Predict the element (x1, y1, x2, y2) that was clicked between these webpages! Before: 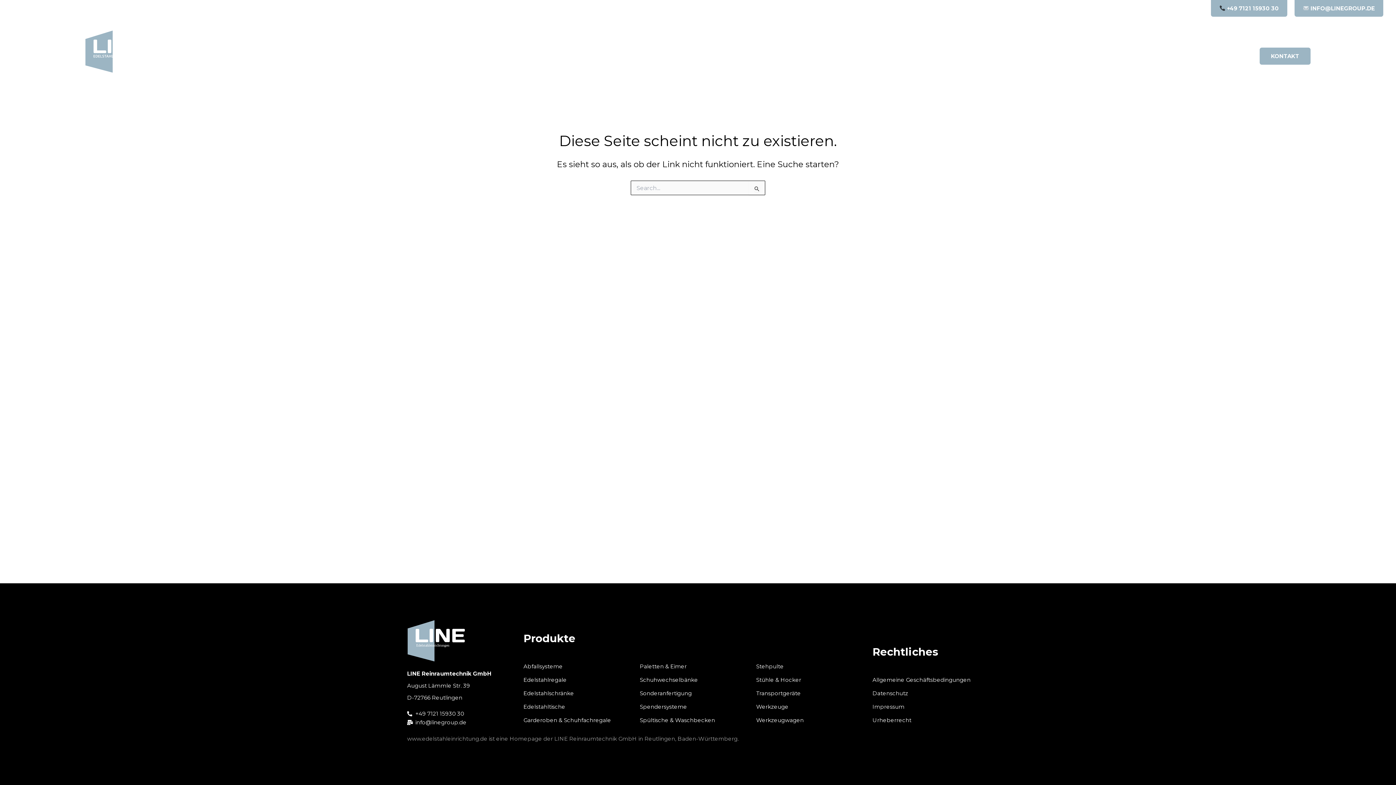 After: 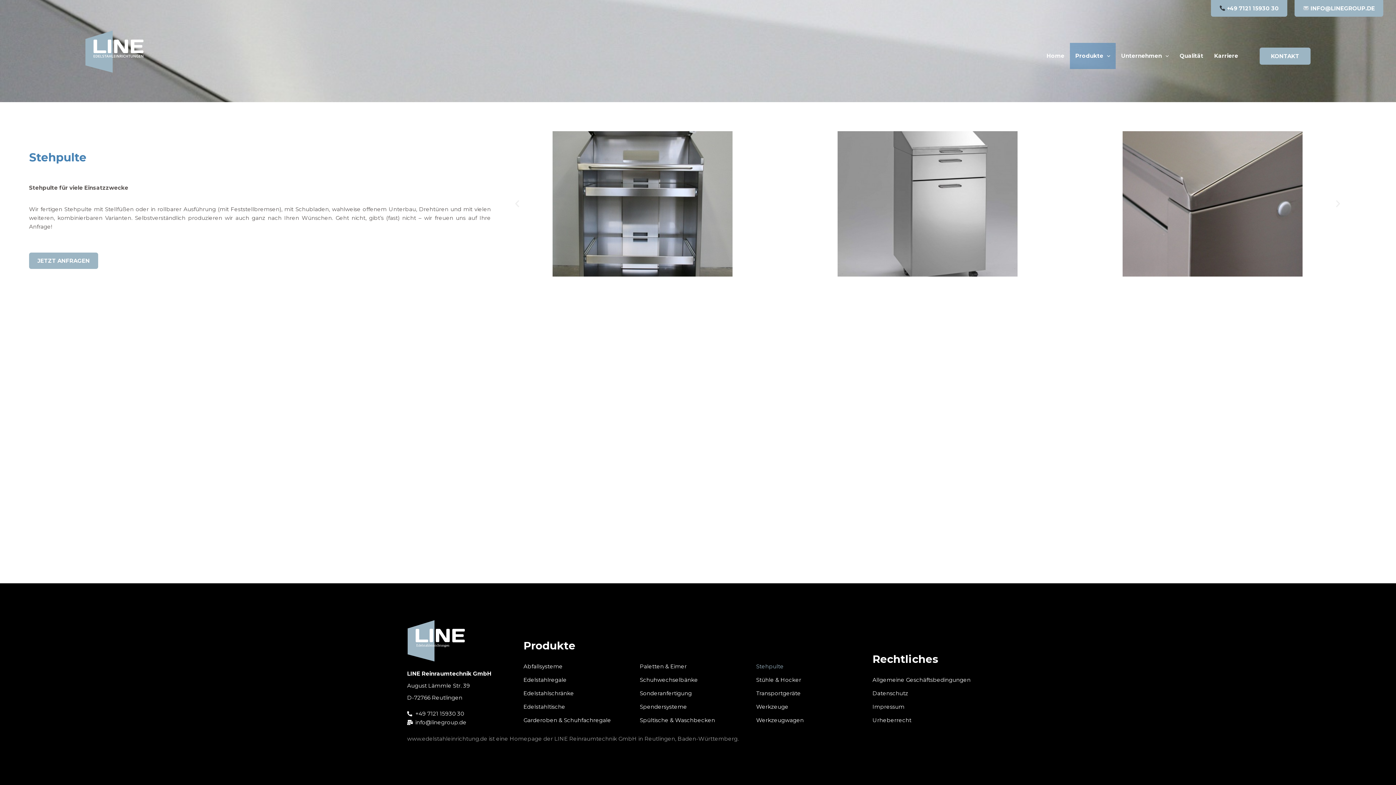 Action: bbox: (756, 660, 872, 673) label: Stehpulte